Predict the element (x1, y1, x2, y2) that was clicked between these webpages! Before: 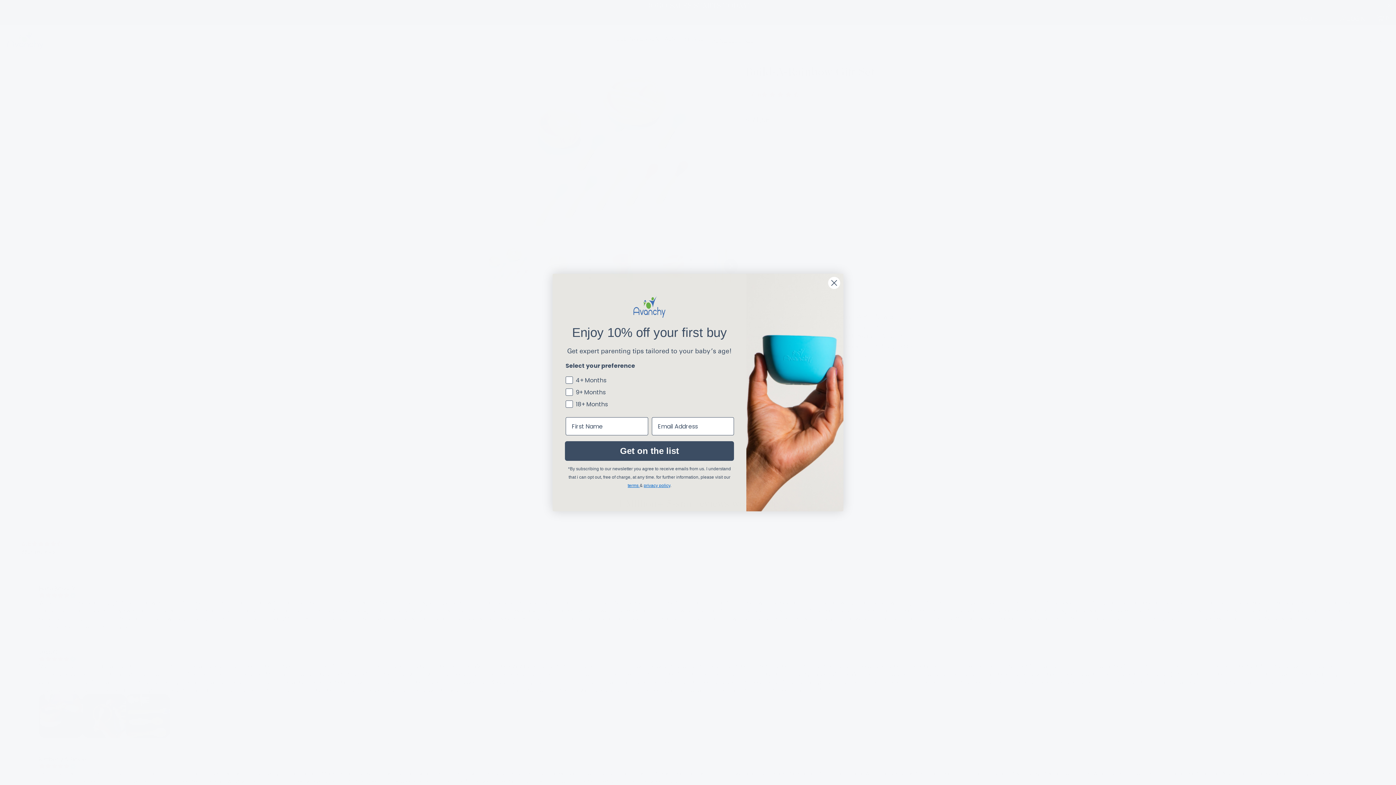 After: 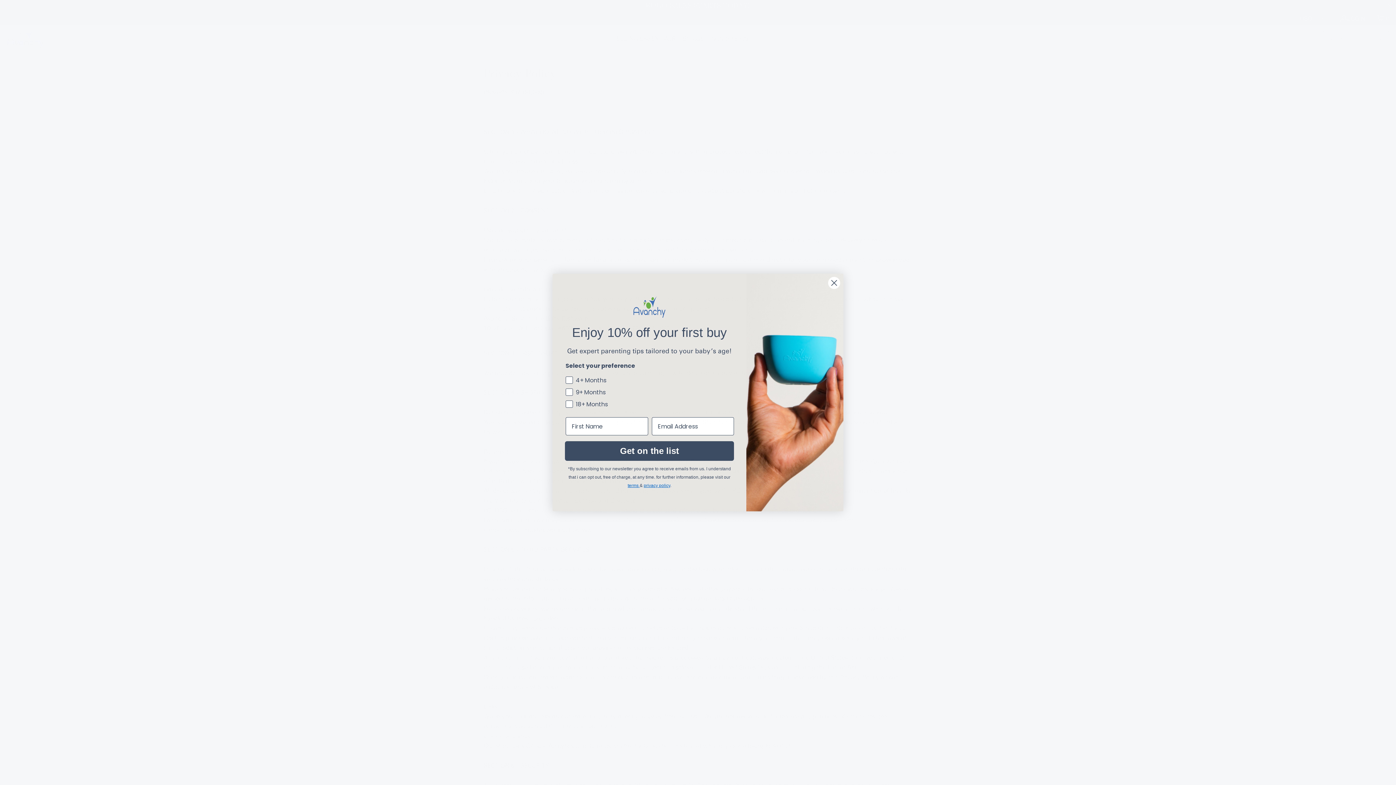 Action: bbox: (643, 483, 670, 488) label: privacy policy